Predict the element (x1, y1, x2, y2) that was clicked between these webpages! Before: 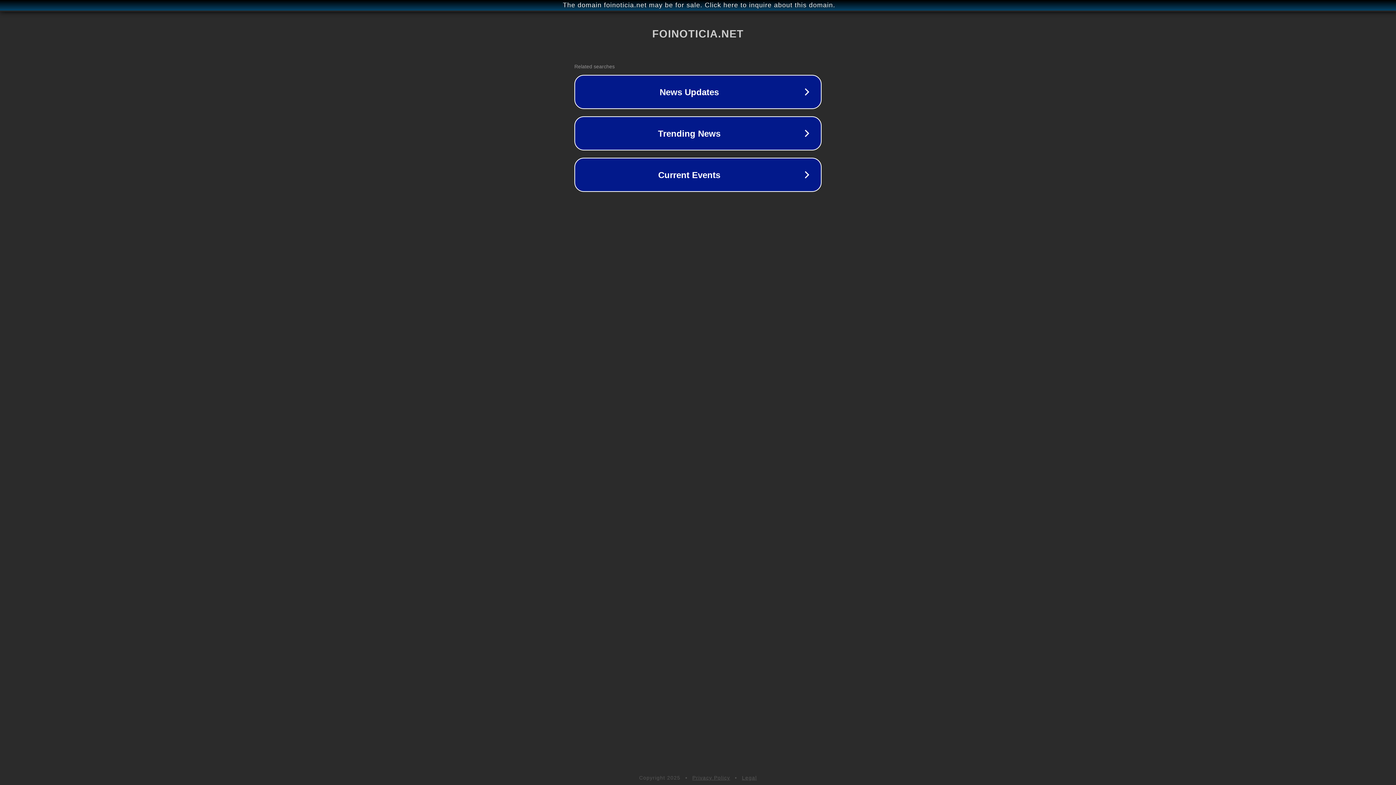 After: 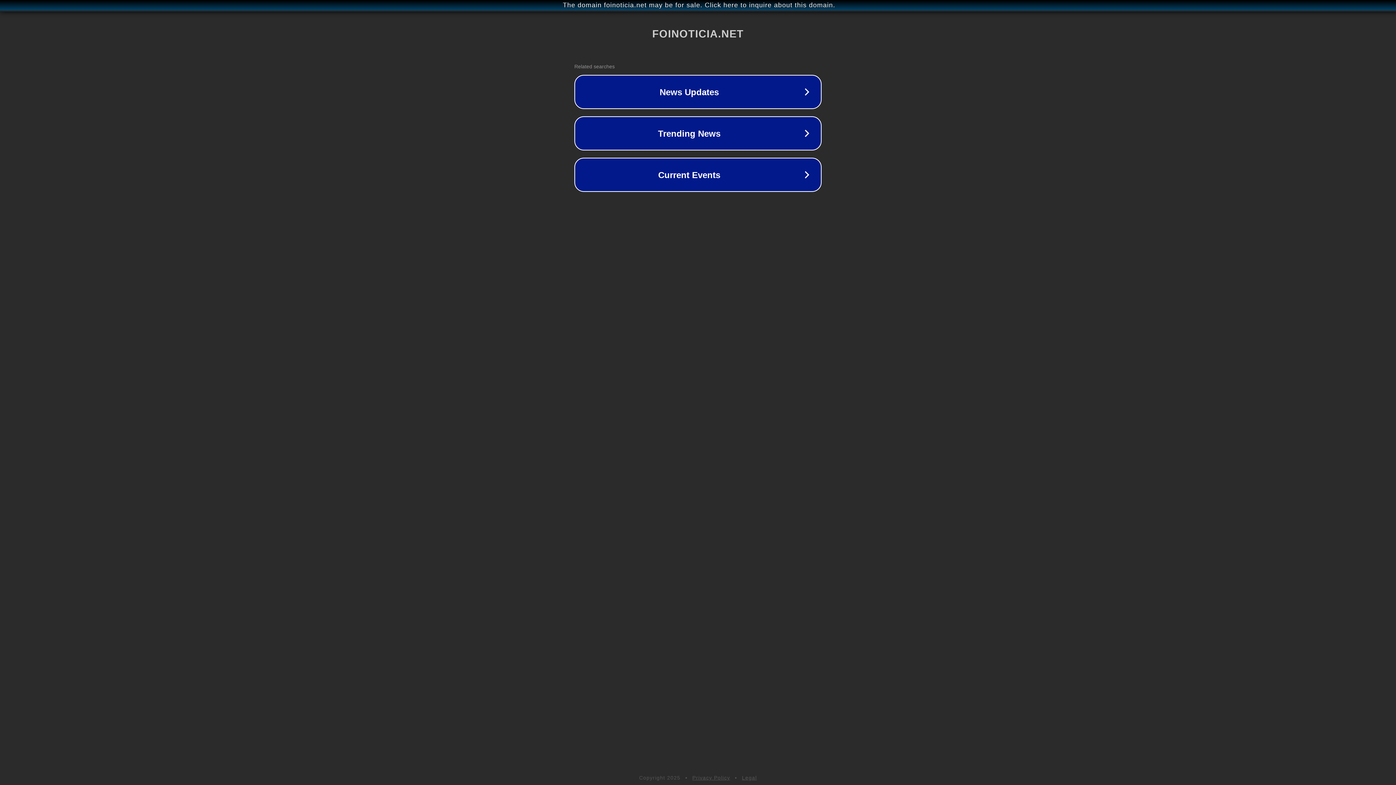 Action: label: Legal bbox: (742, 775, 757, 781)